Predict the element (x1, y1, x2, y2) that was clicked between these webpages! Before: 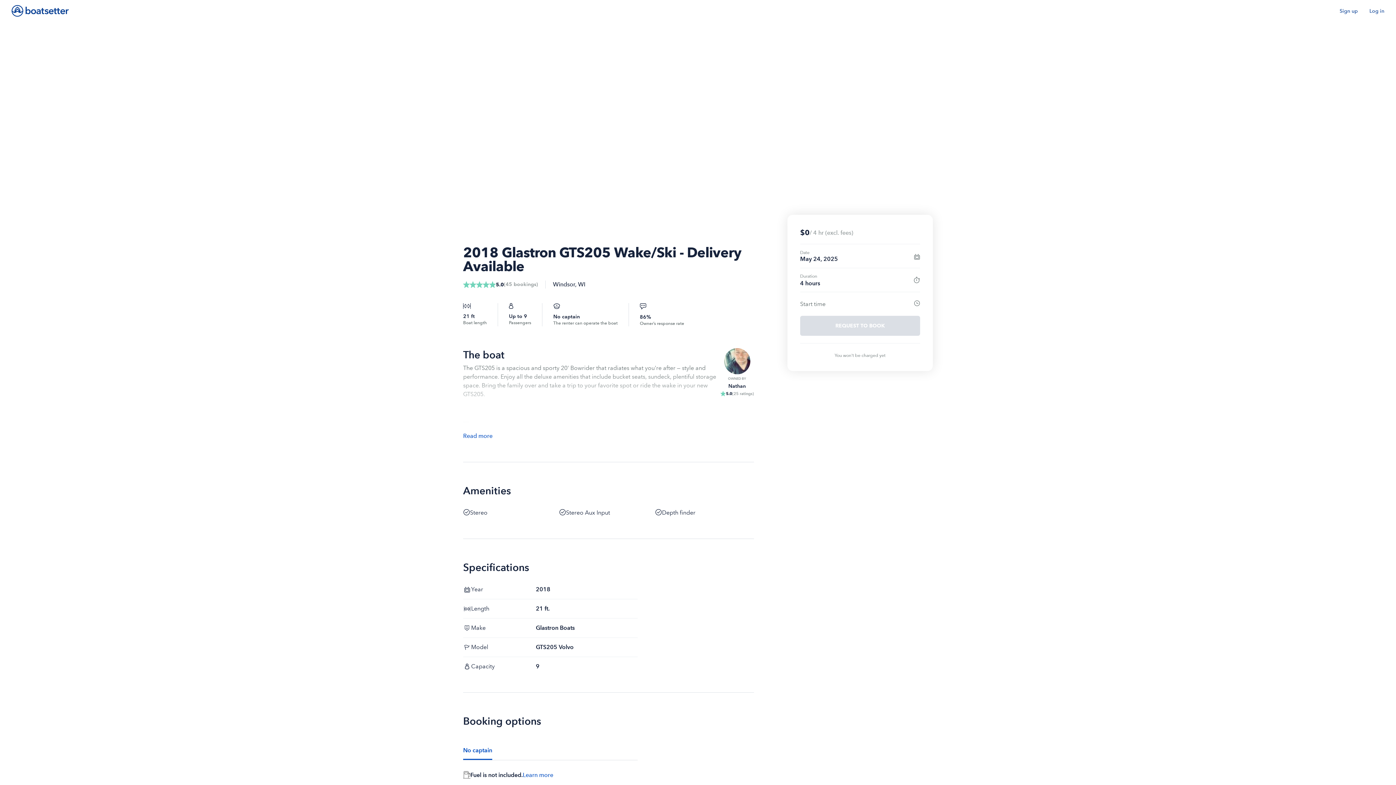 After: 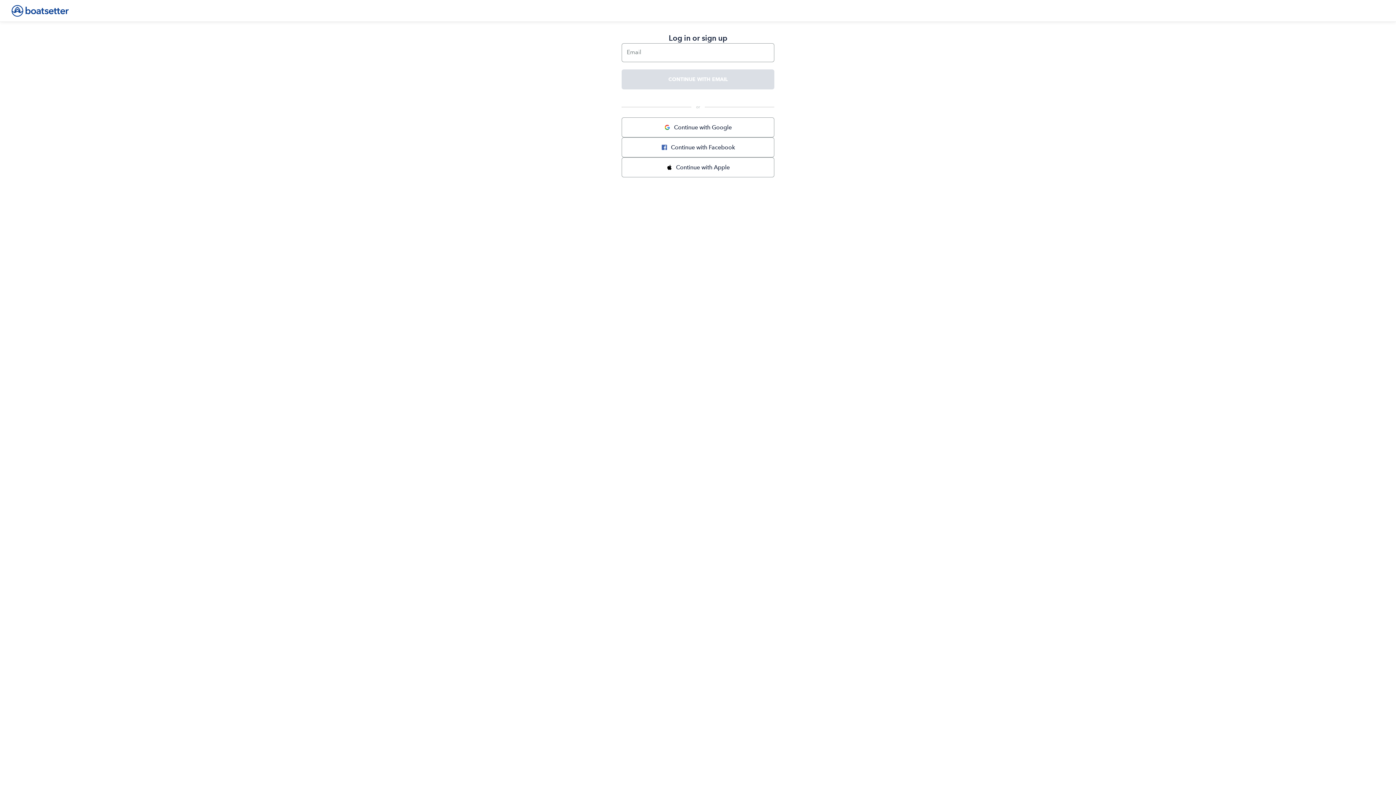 Action: label: Sign up bbox: (1340, 7, 1358, 14)